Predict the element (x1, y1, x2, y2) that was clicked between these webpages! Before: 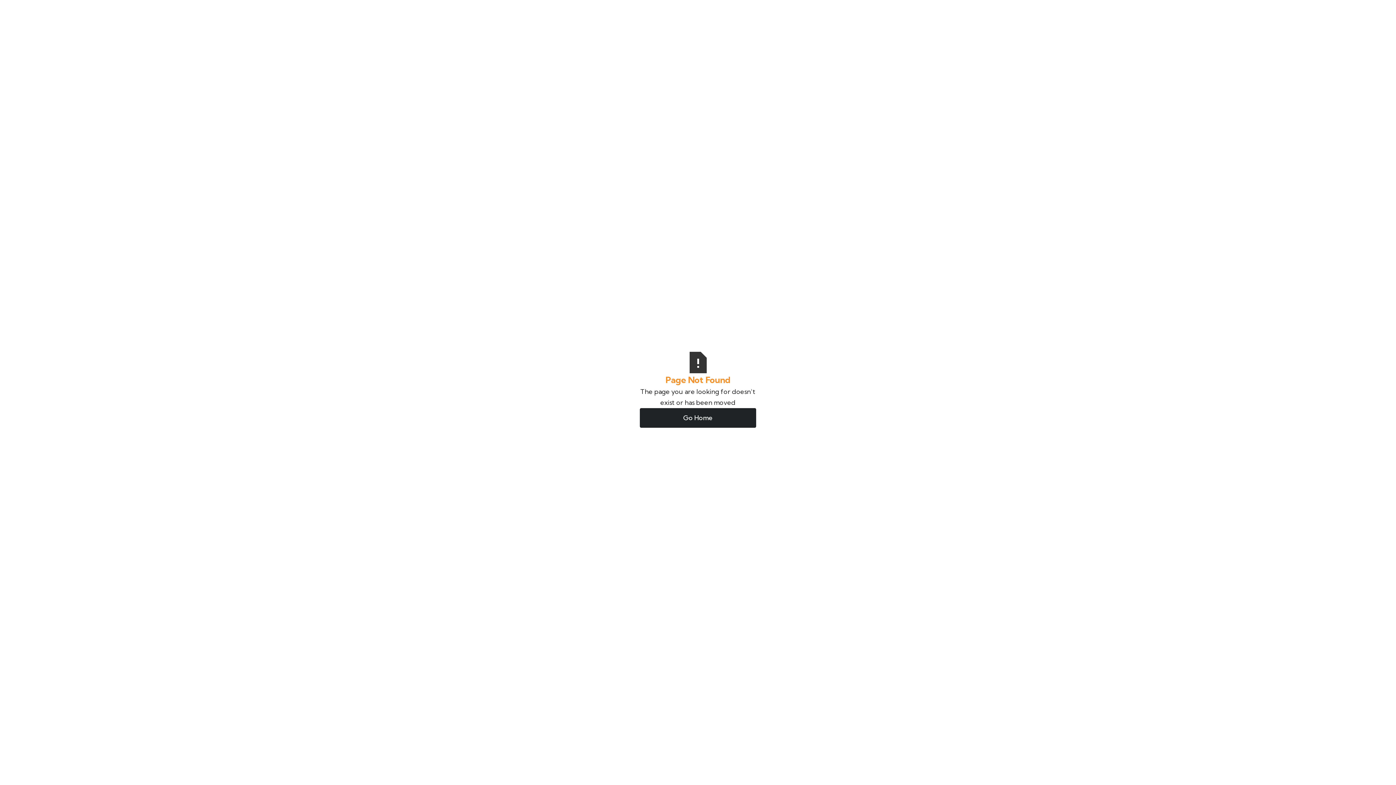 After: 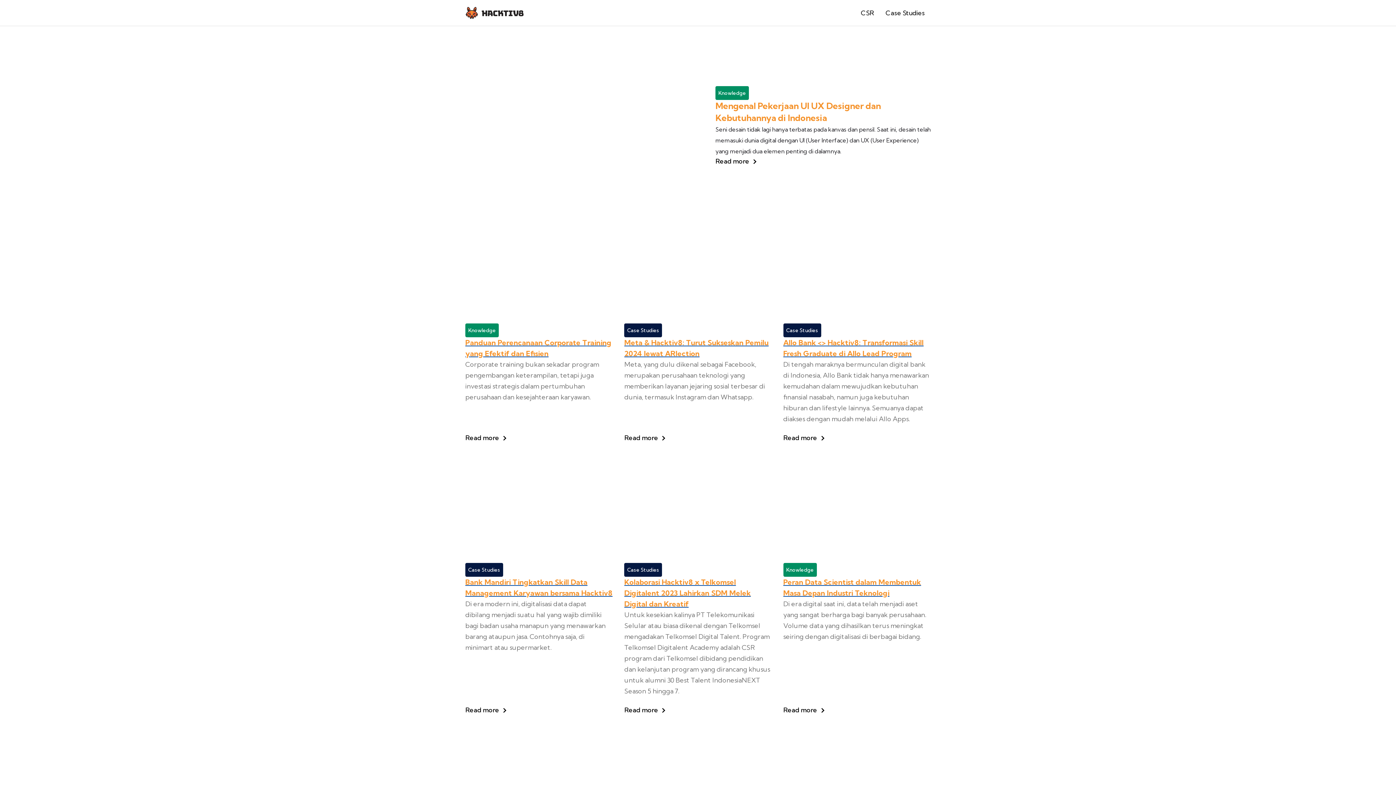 Action: label: Go Home bbox: (640, 408, 756, 428)